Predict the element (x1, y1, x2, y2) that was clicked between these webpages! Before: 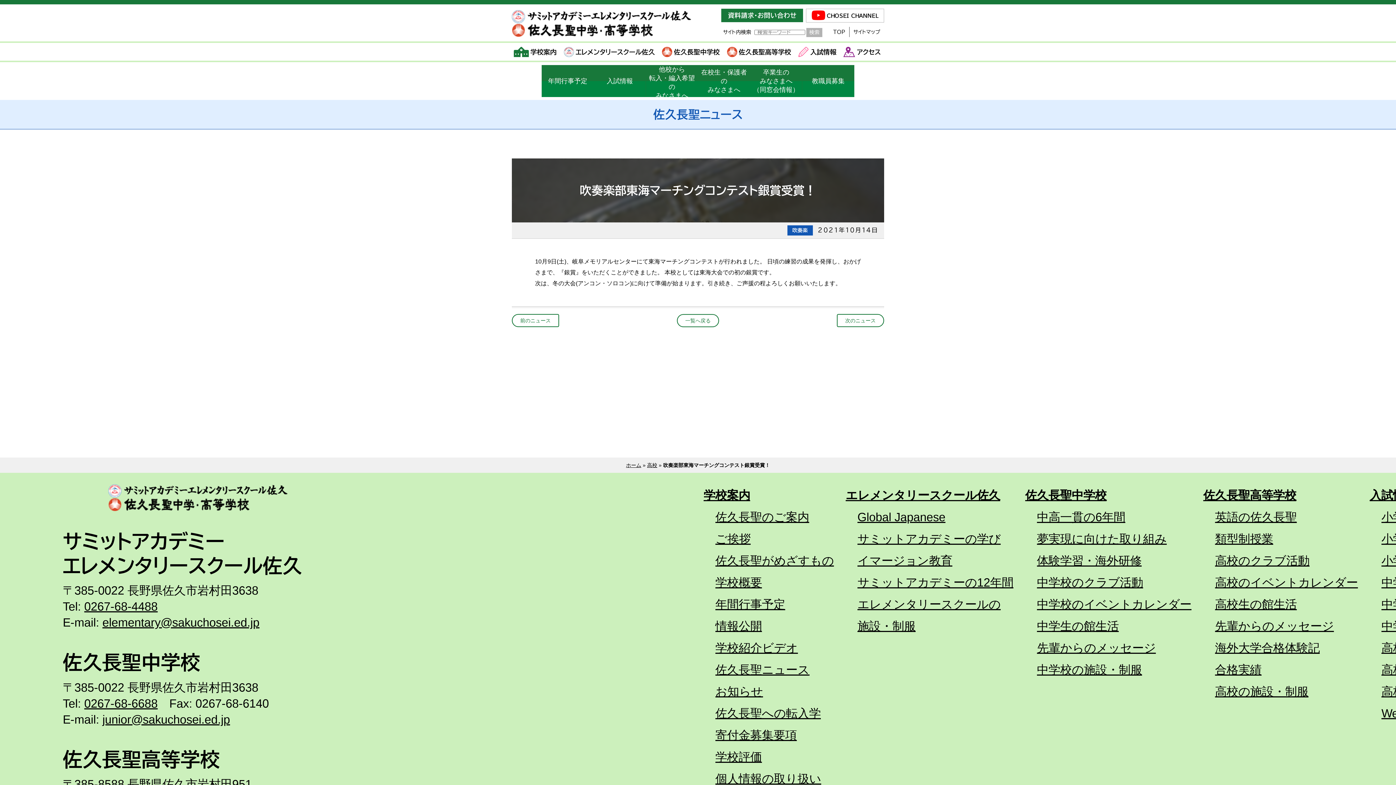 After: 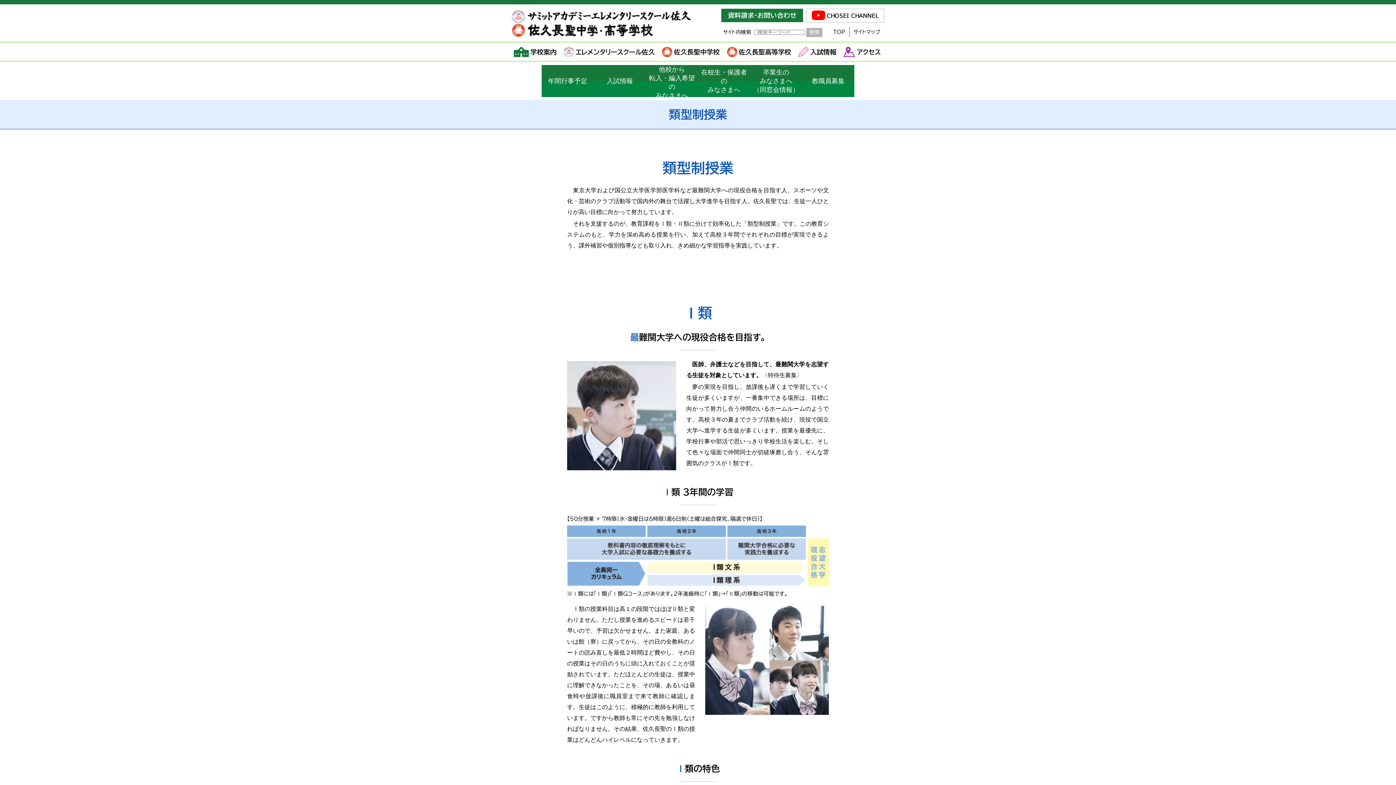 Action: bbox: (1215, 532, 1273, 545) label: 類型制授業